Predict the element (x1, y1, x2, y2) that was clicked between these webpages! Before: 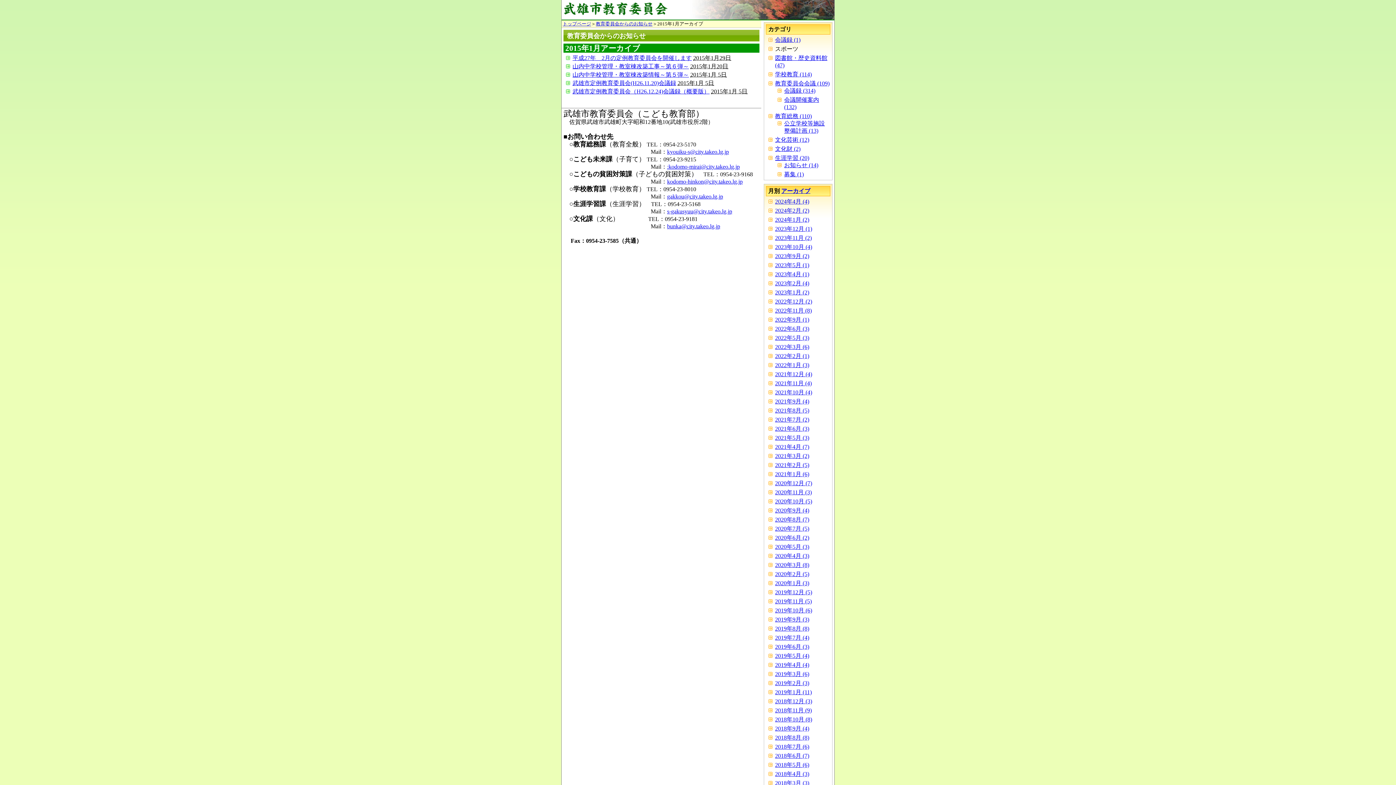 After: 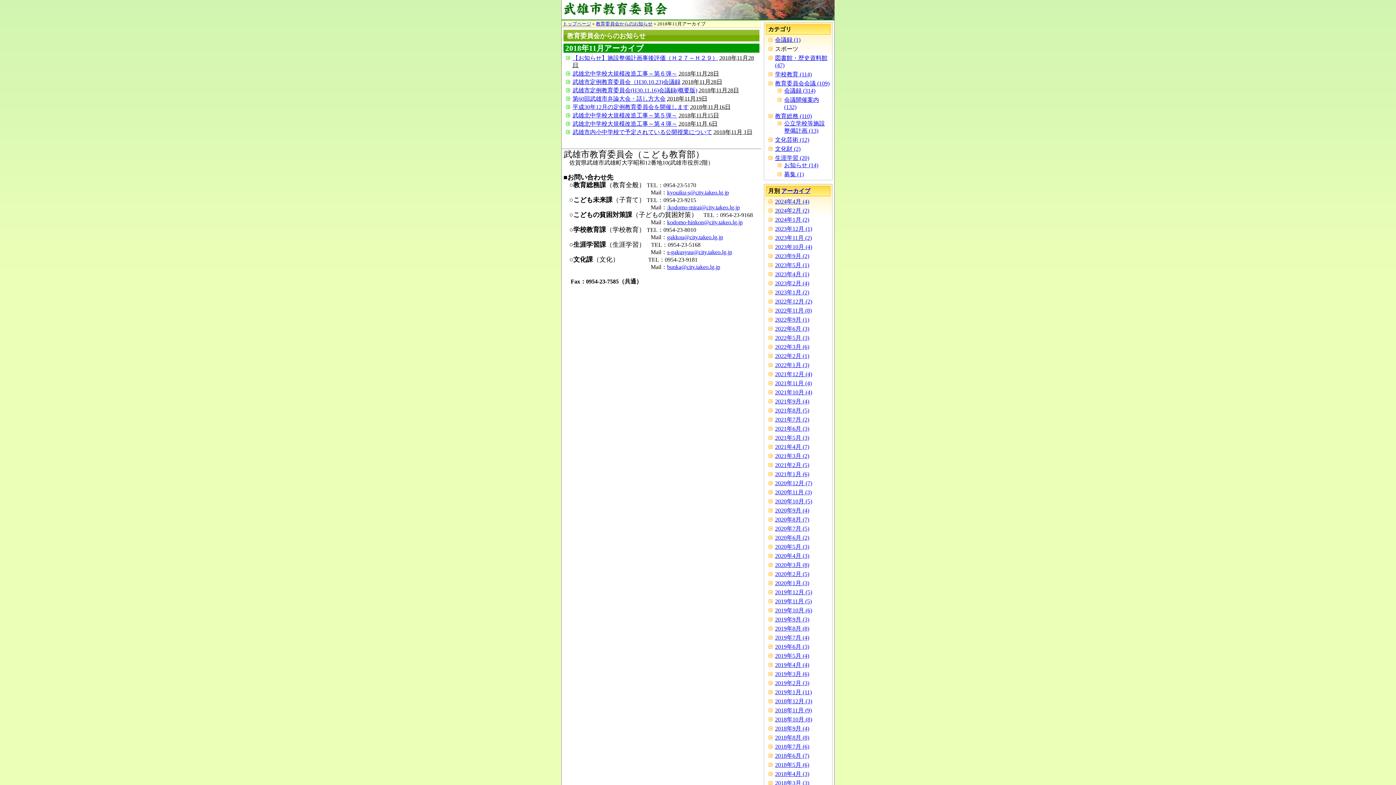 Action: bbox: (775, 707, 812, 713) label: 2018年11月 (9)